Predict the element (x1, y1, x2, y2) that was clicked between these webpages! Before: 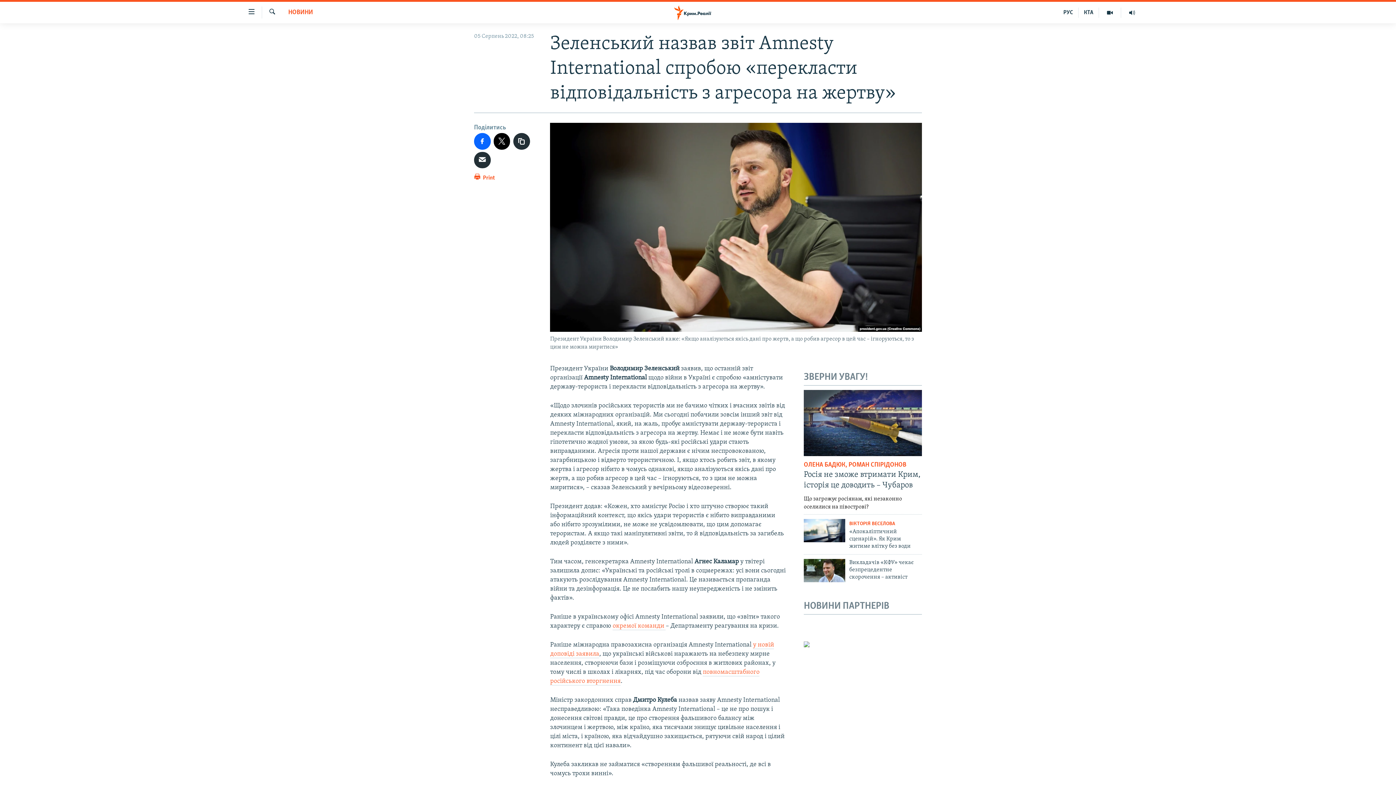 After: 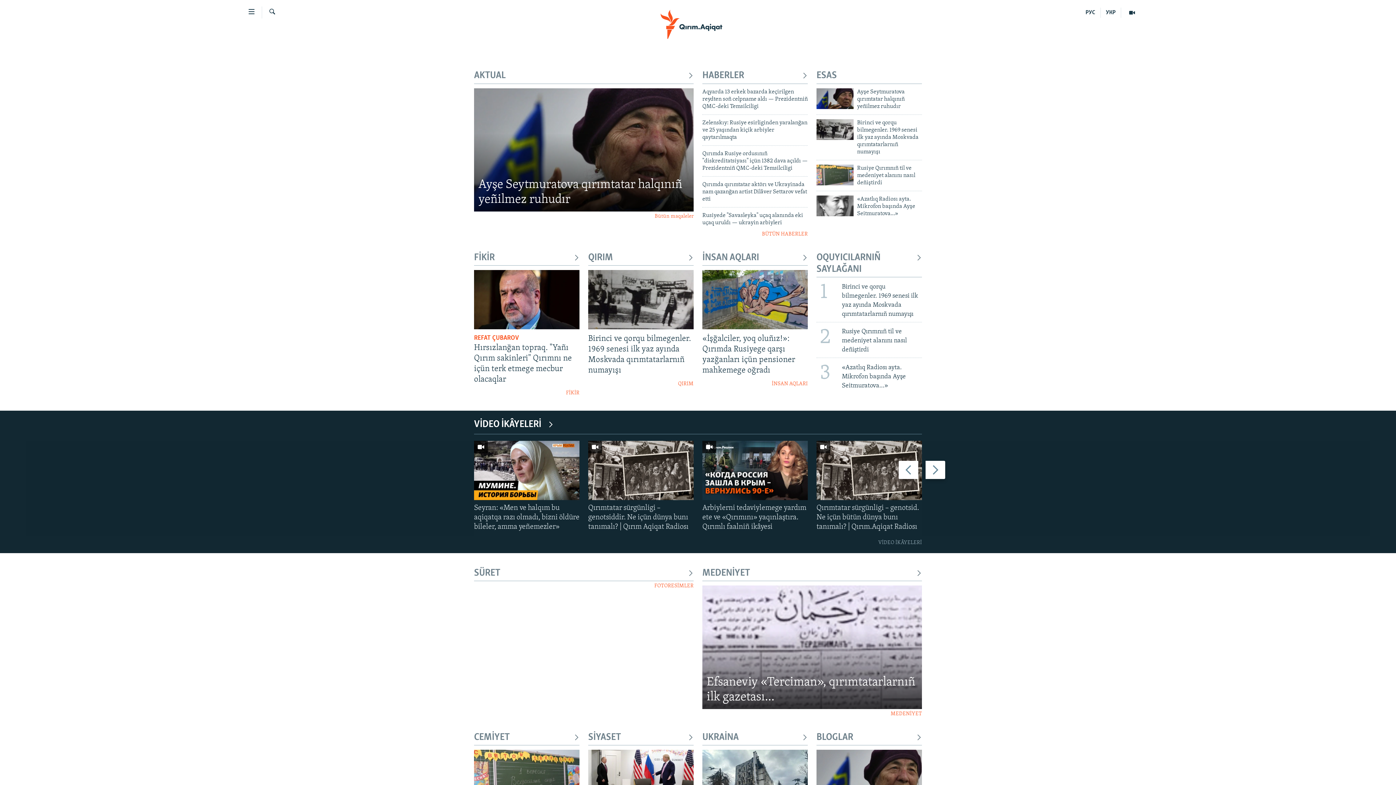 Action: label: КТА bbox: (1078, 7, 1099, 17)